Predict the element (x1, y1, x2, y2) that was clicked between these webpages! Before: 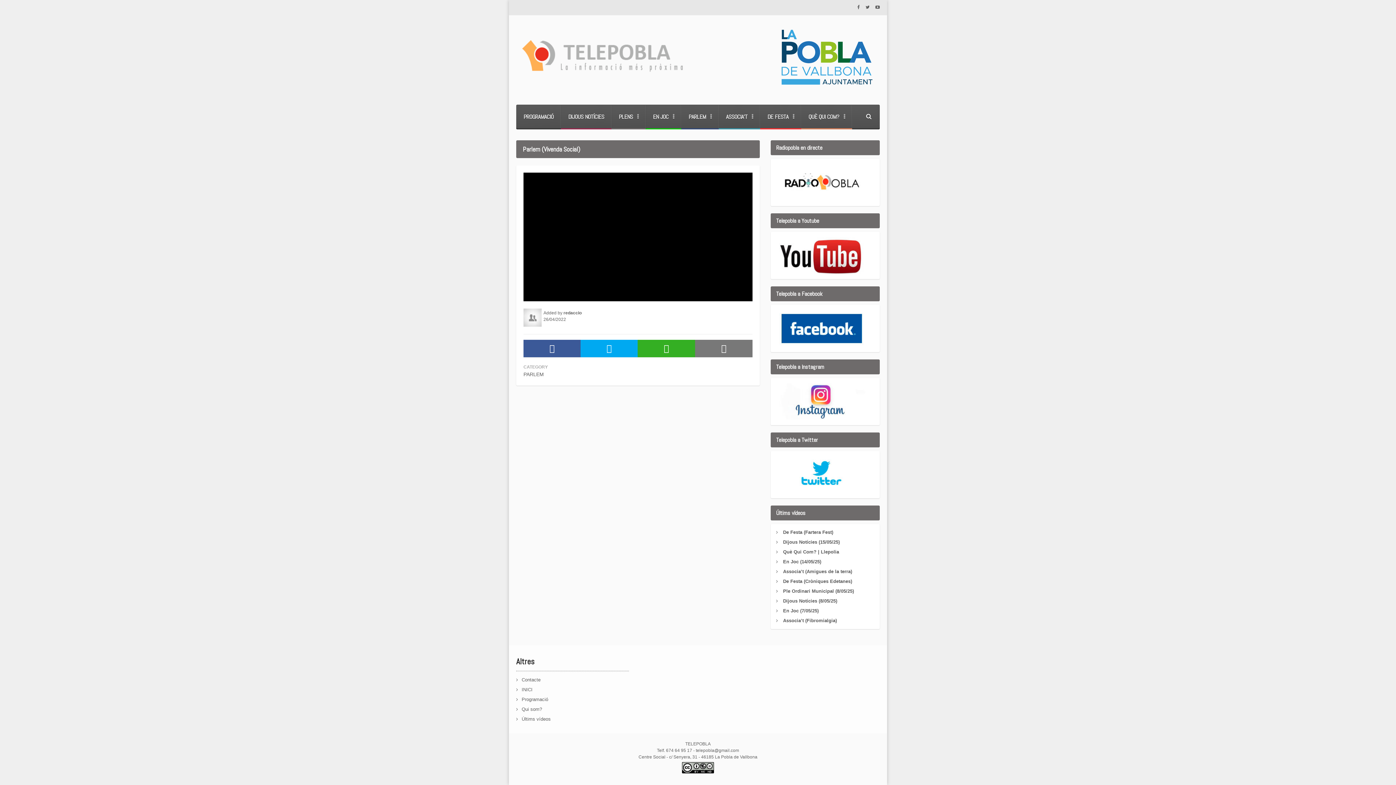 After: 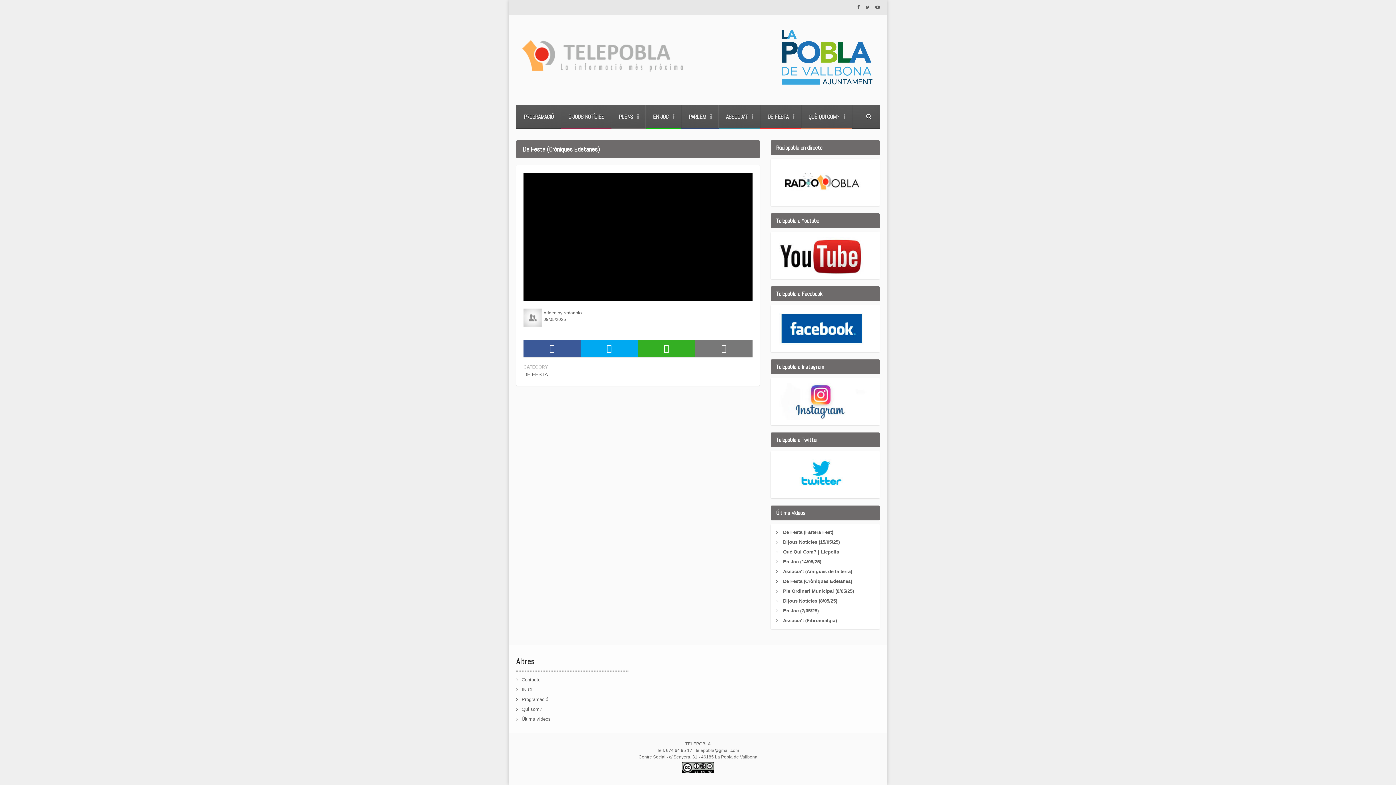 Action: label: De Festa (Cròniques Edetanes) bbox: (783, 578, 852, 584)